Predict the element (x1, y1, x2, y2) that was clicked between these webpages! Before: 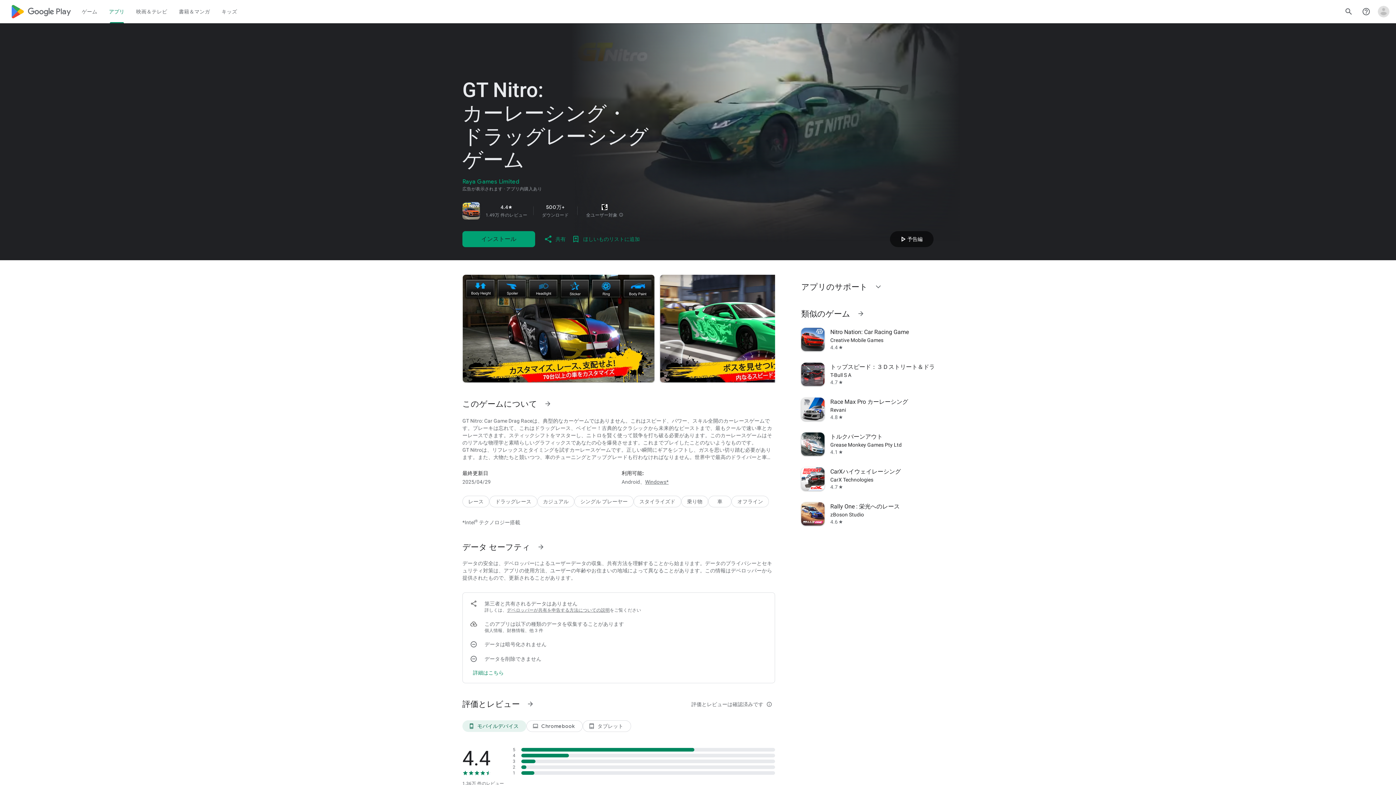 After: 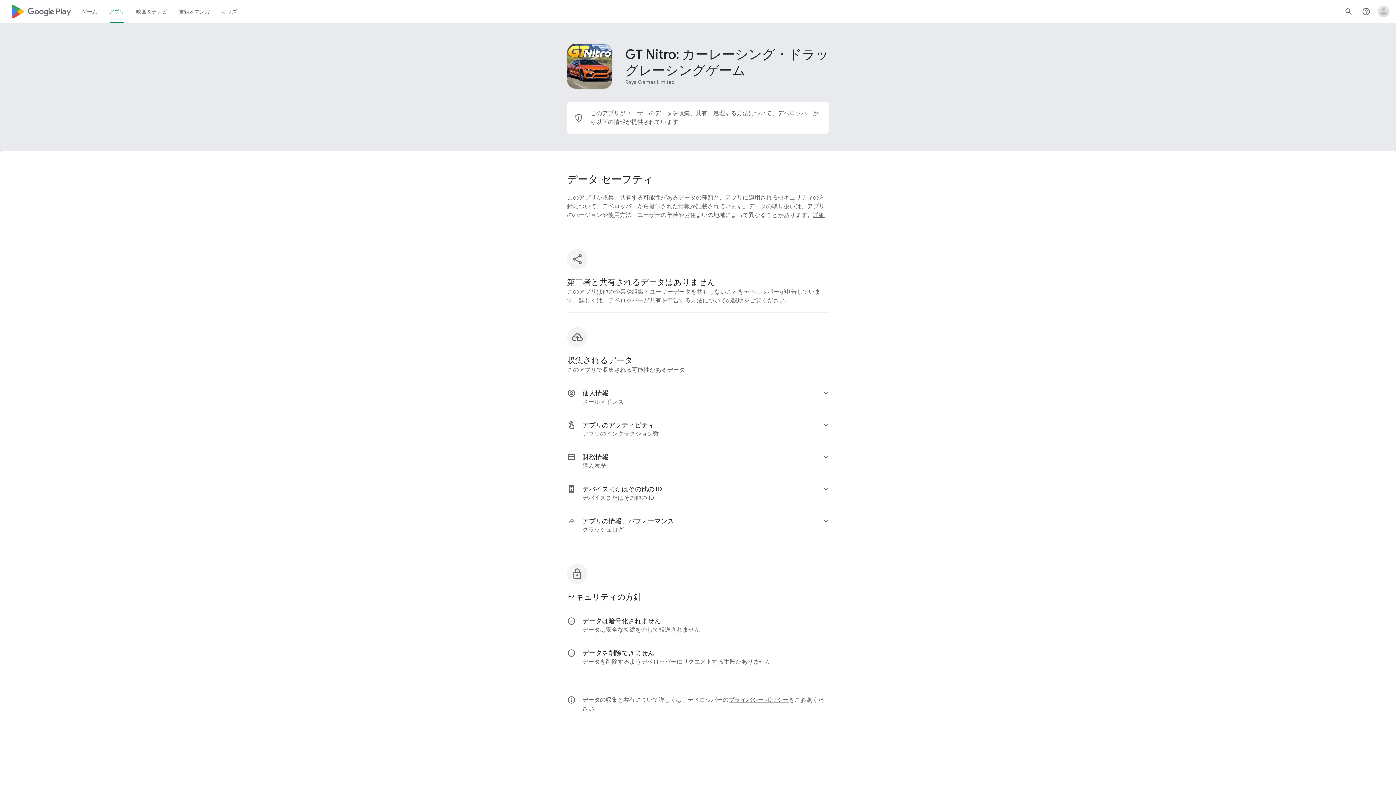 Action: bbox: (532, 538, 549, 555) label: 「データ セーフティ」の詳細